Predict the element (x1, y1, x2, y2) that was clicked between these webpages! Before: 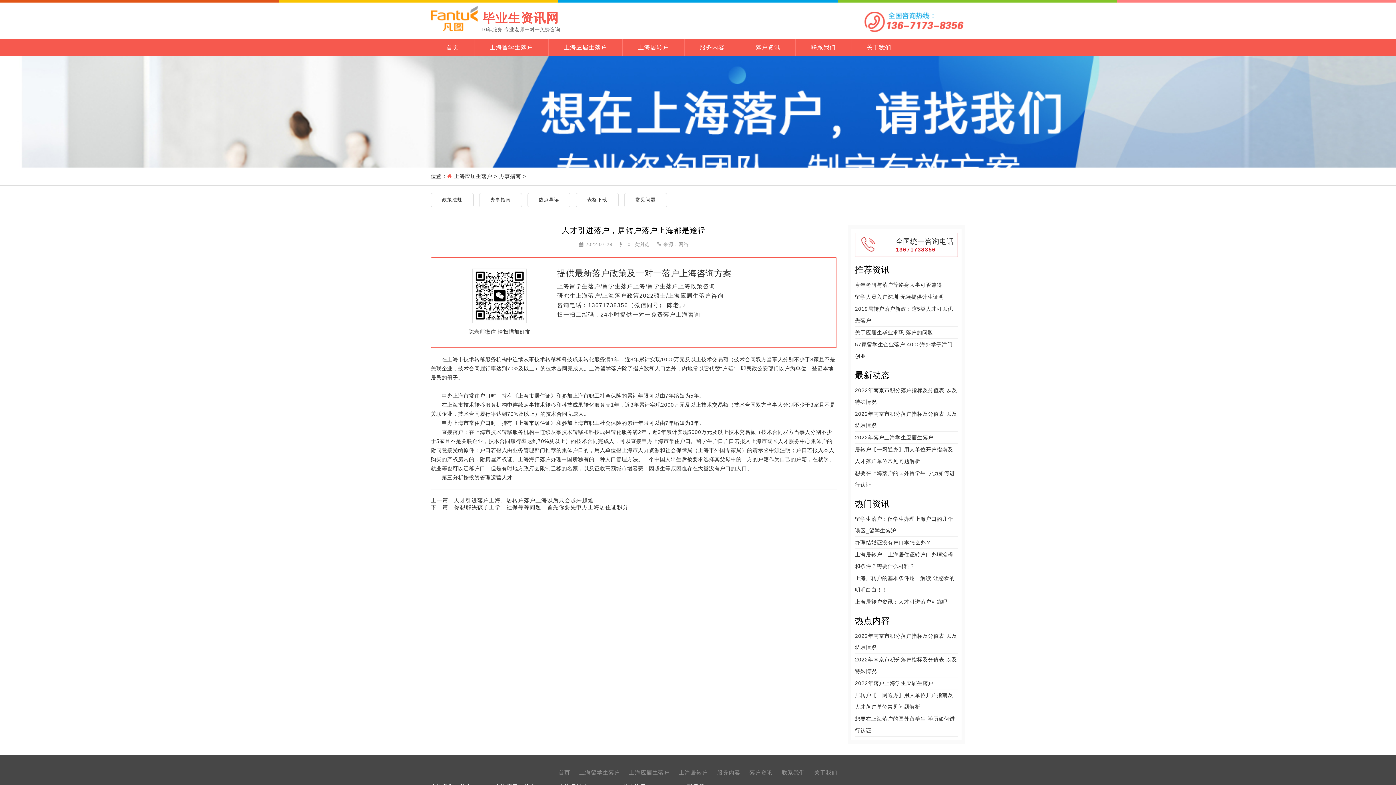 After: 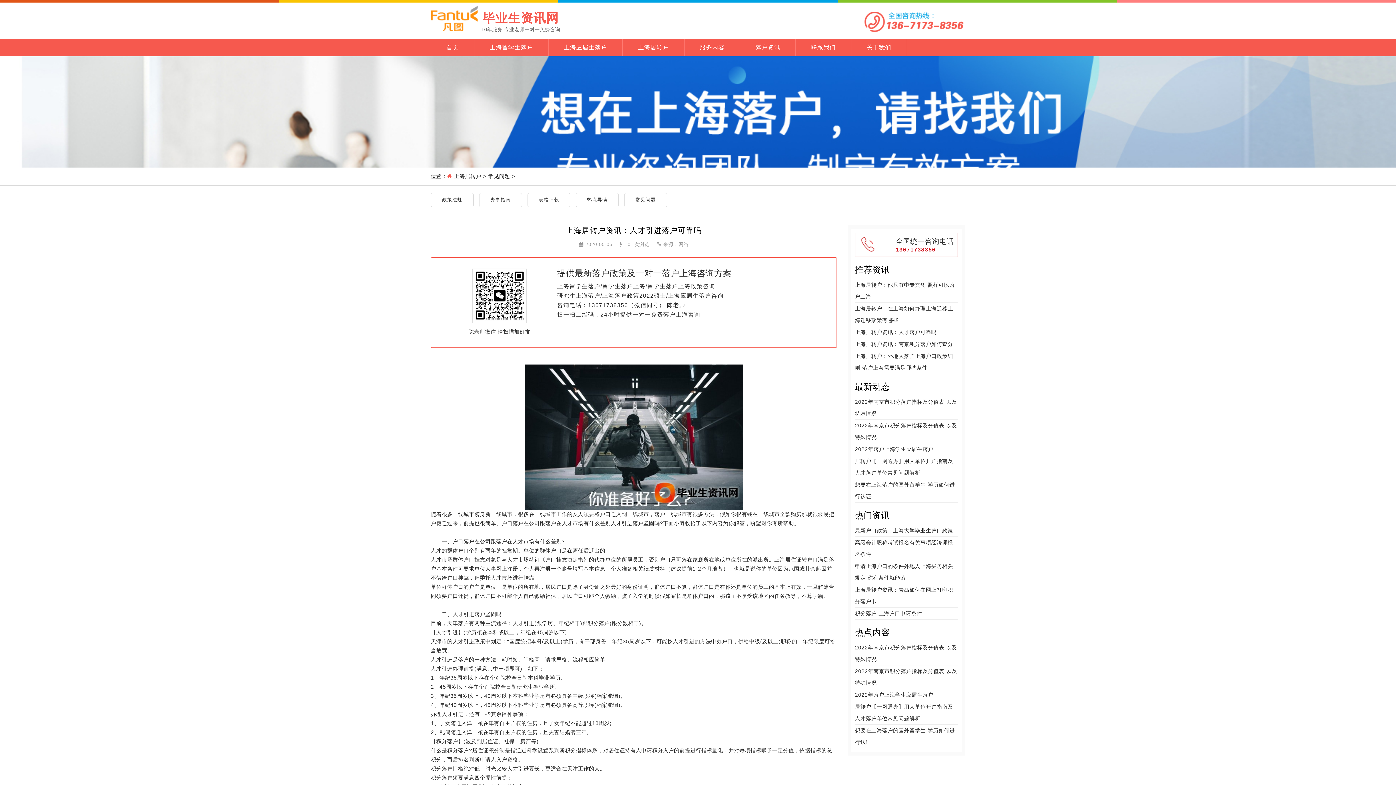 Action: label: 上海居转户资讯：人才引进落户可靠吗 bbox: (855, 599, 947, 605)